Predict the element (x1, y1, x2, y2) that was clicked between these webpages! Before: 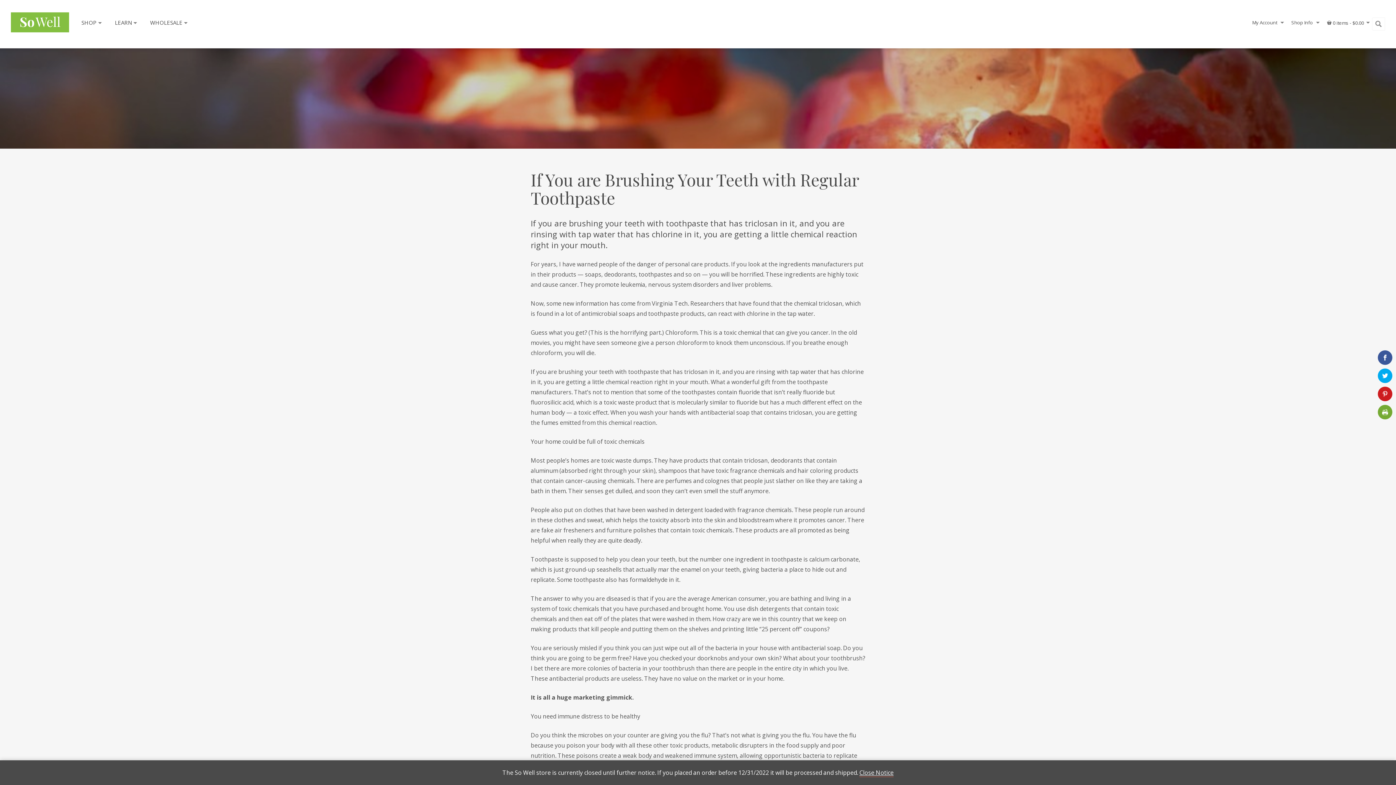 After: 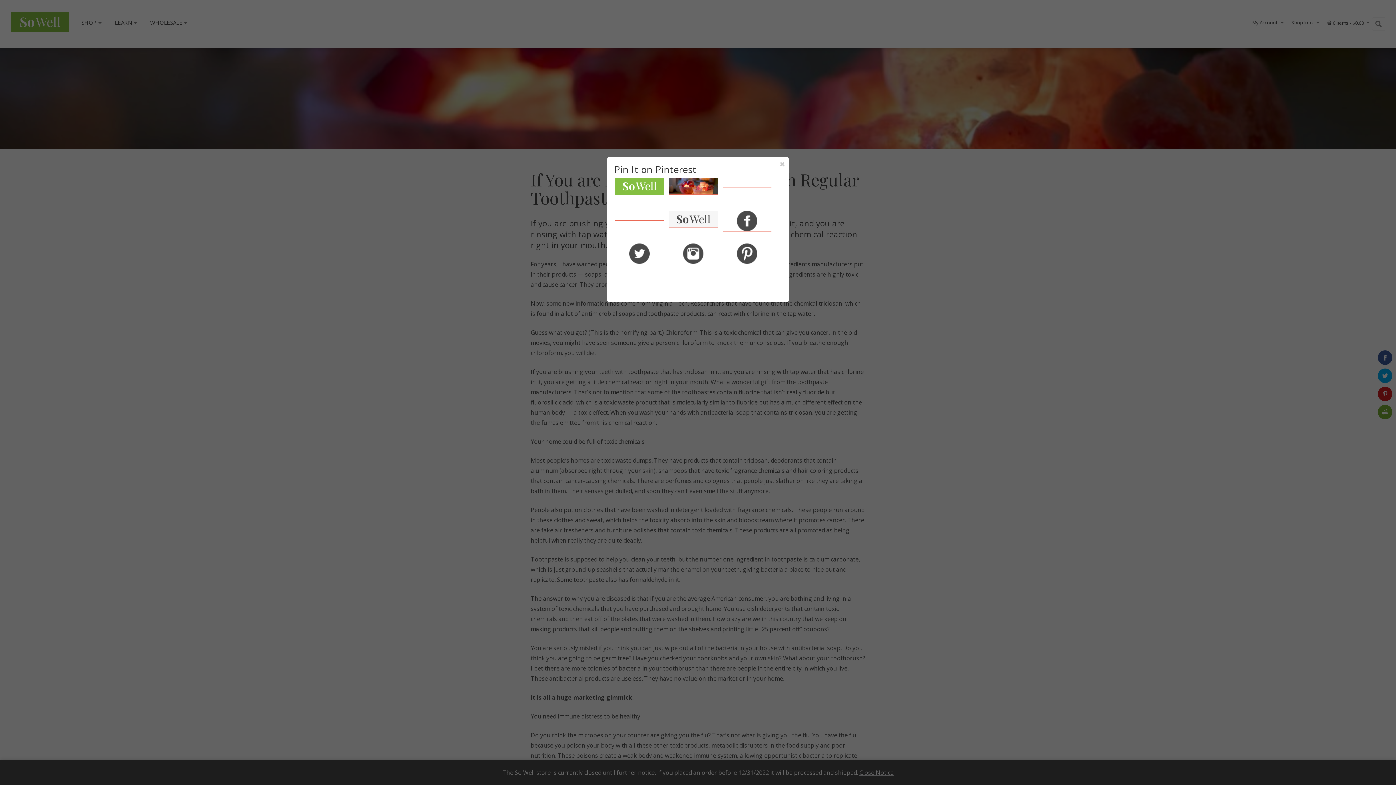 Action: bbox: (1378, 386, 1392, 401)